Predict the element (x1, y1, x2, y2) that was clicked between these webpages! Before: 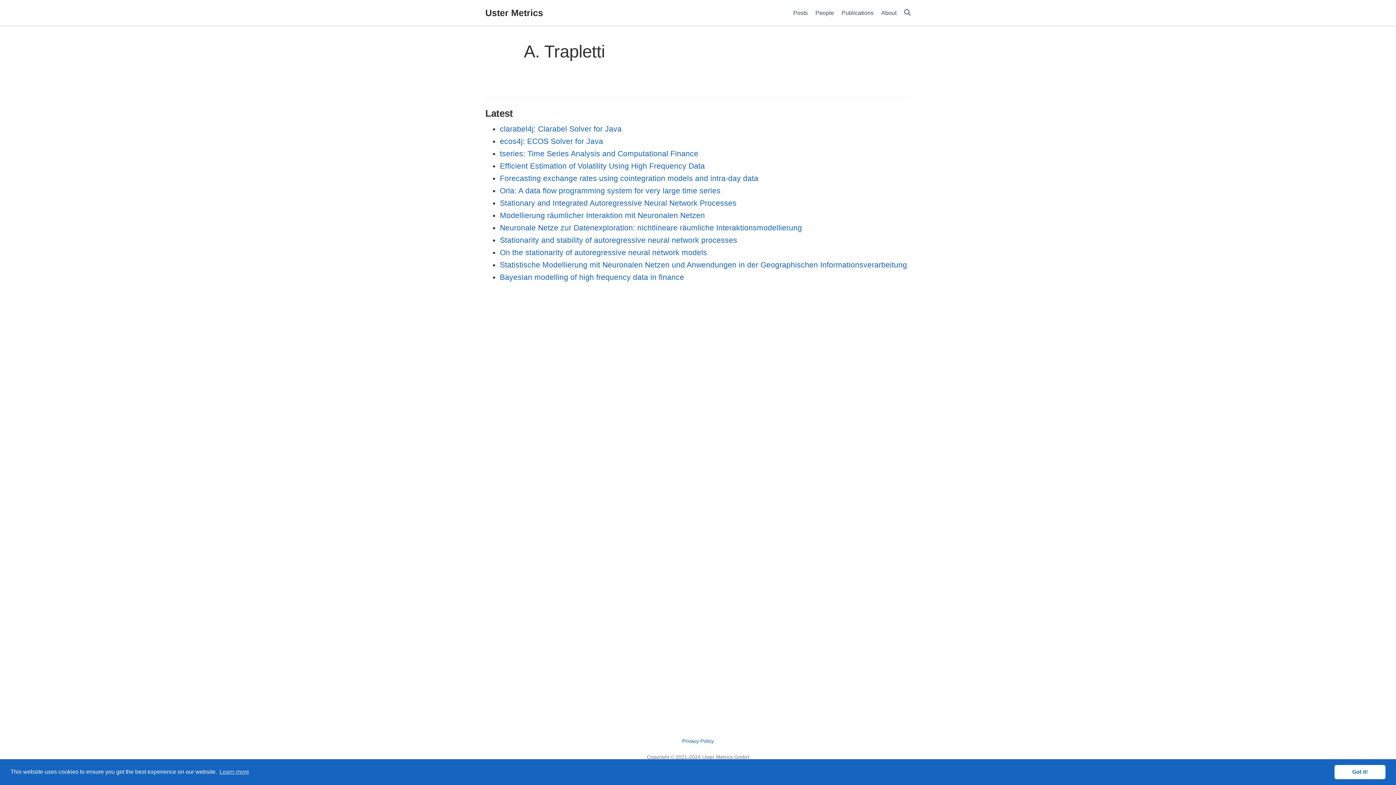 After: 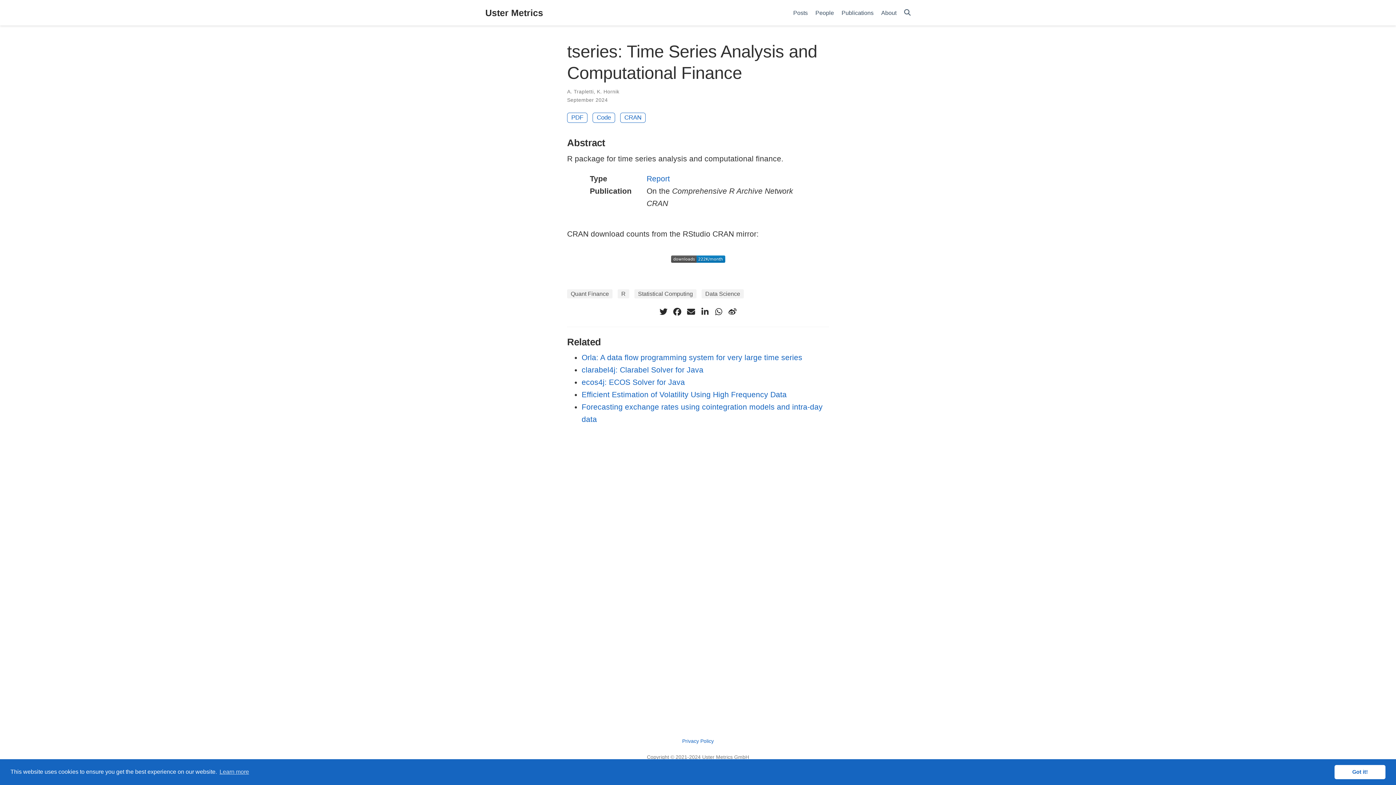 Action: label: tseries: Time Series Analysis and Computational Finance bbox: (500, 149, 698, 157)